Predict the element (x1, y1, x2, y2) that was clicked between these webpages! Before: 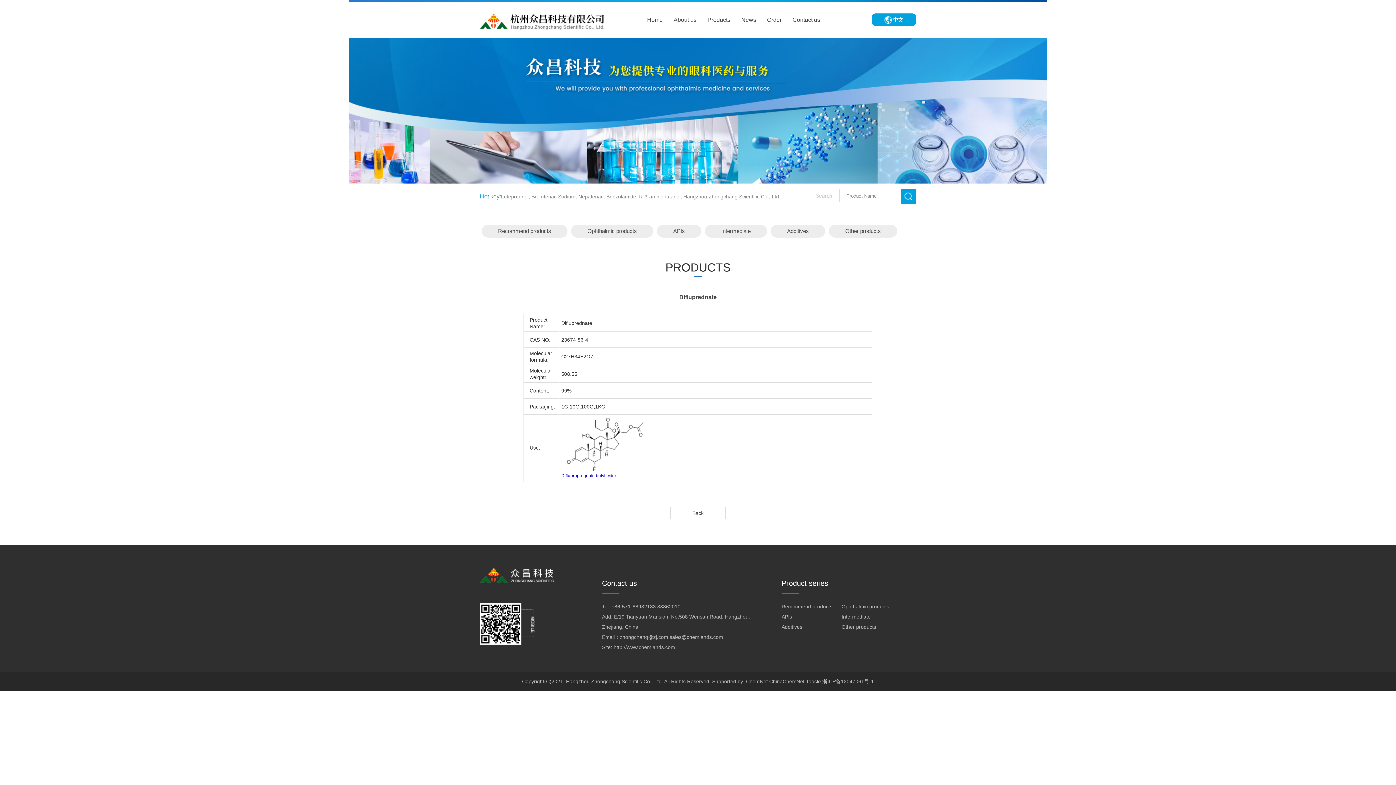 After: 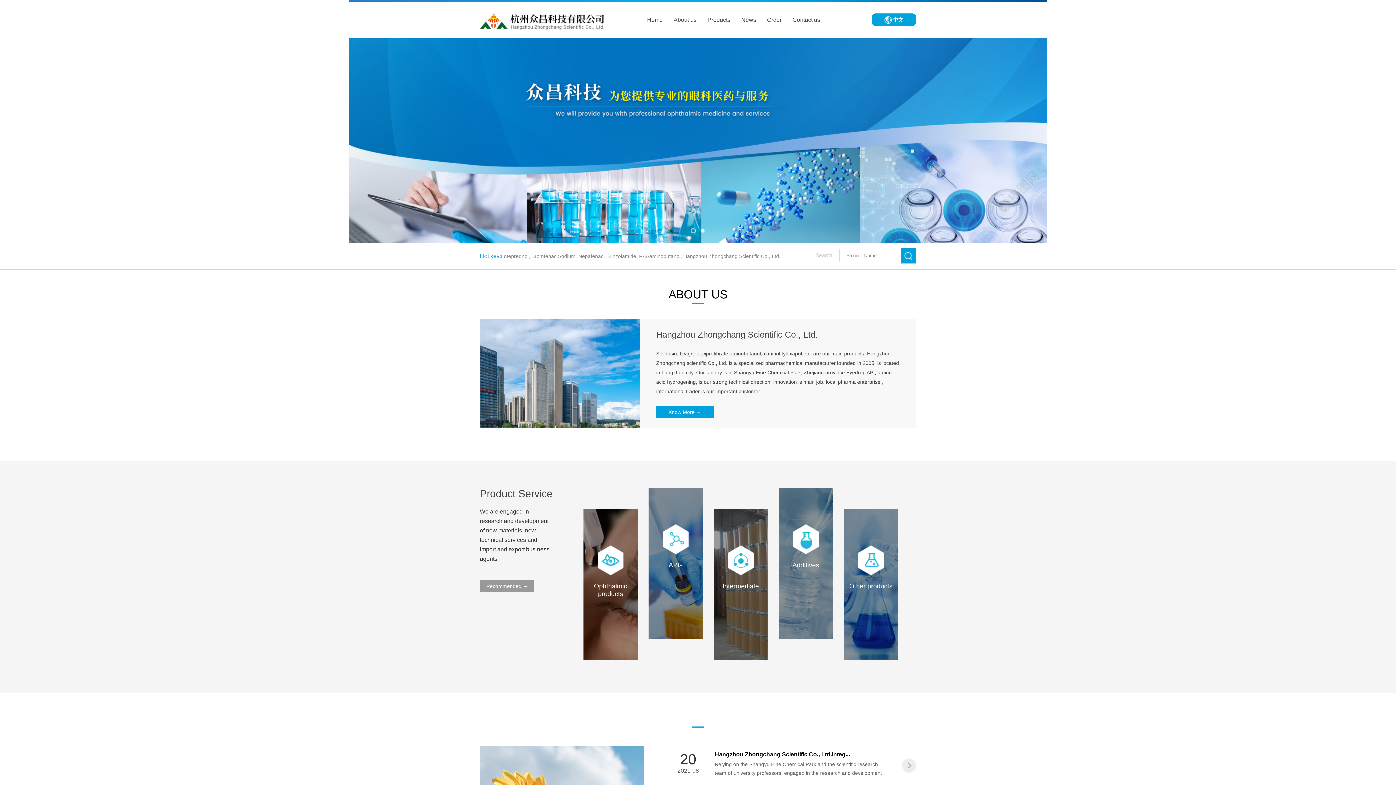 Action: bbox: (613, 644, 675, 650) label: http://www.chemlands.com